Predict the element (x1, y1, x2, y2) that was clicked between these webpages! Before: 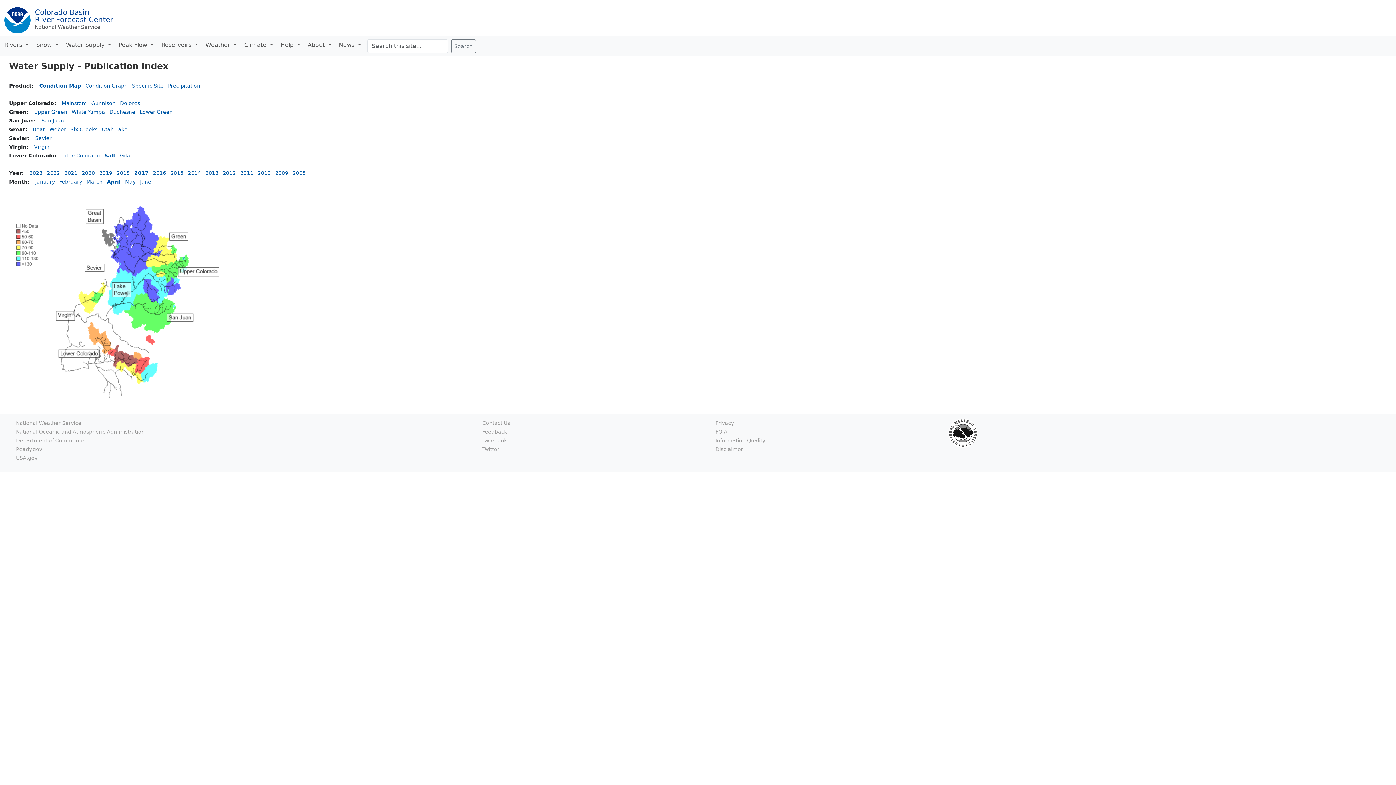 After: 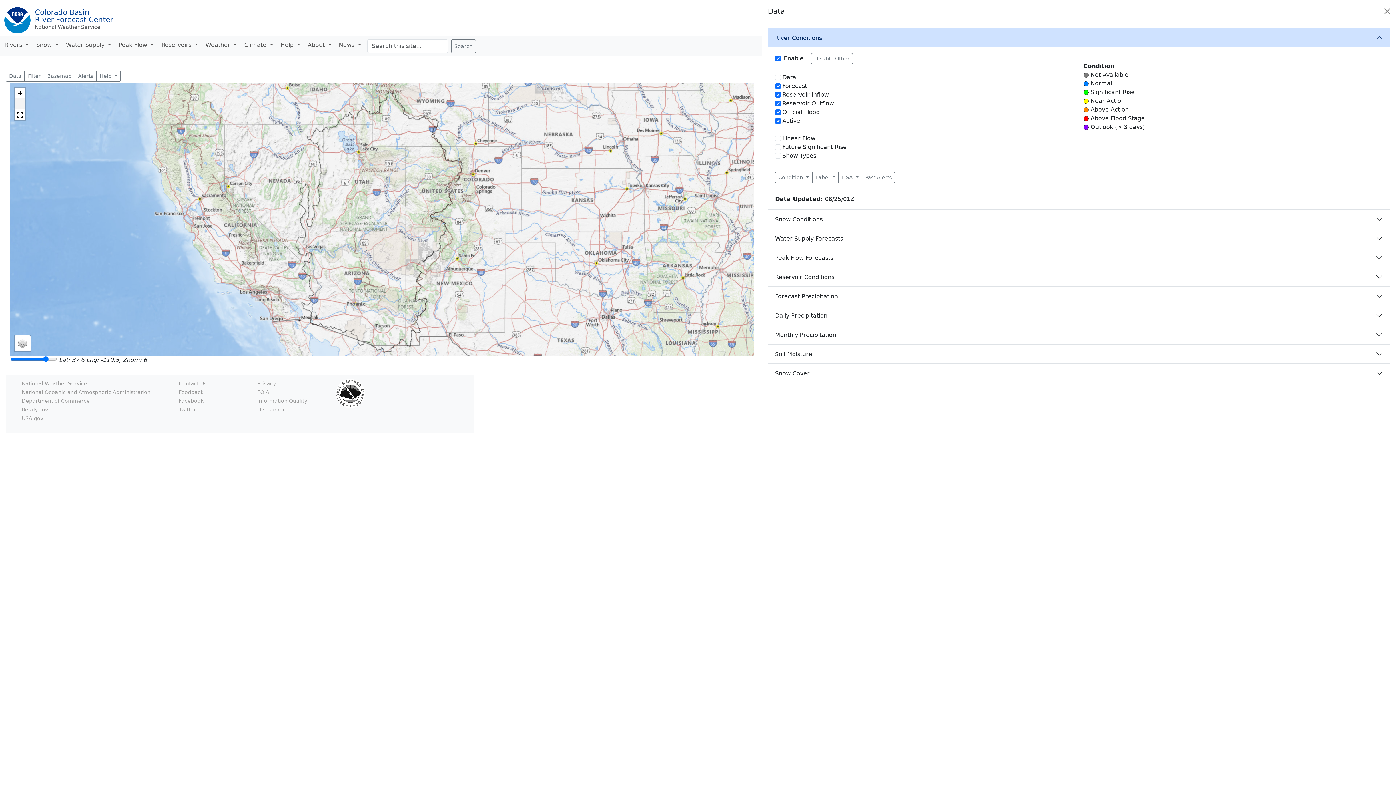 Action: label: Colorado Basin
River Forecast Center bbox: (34, 8, 113, 24)